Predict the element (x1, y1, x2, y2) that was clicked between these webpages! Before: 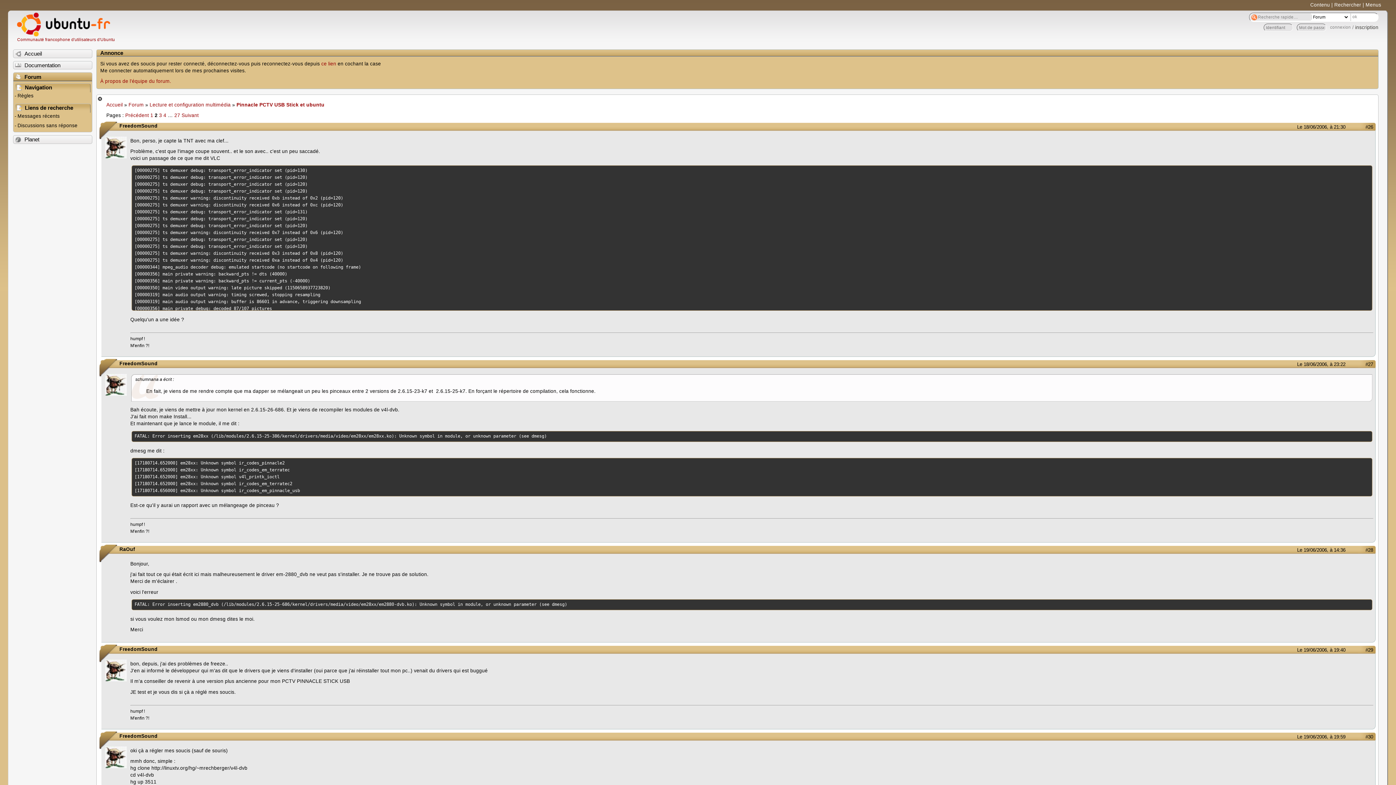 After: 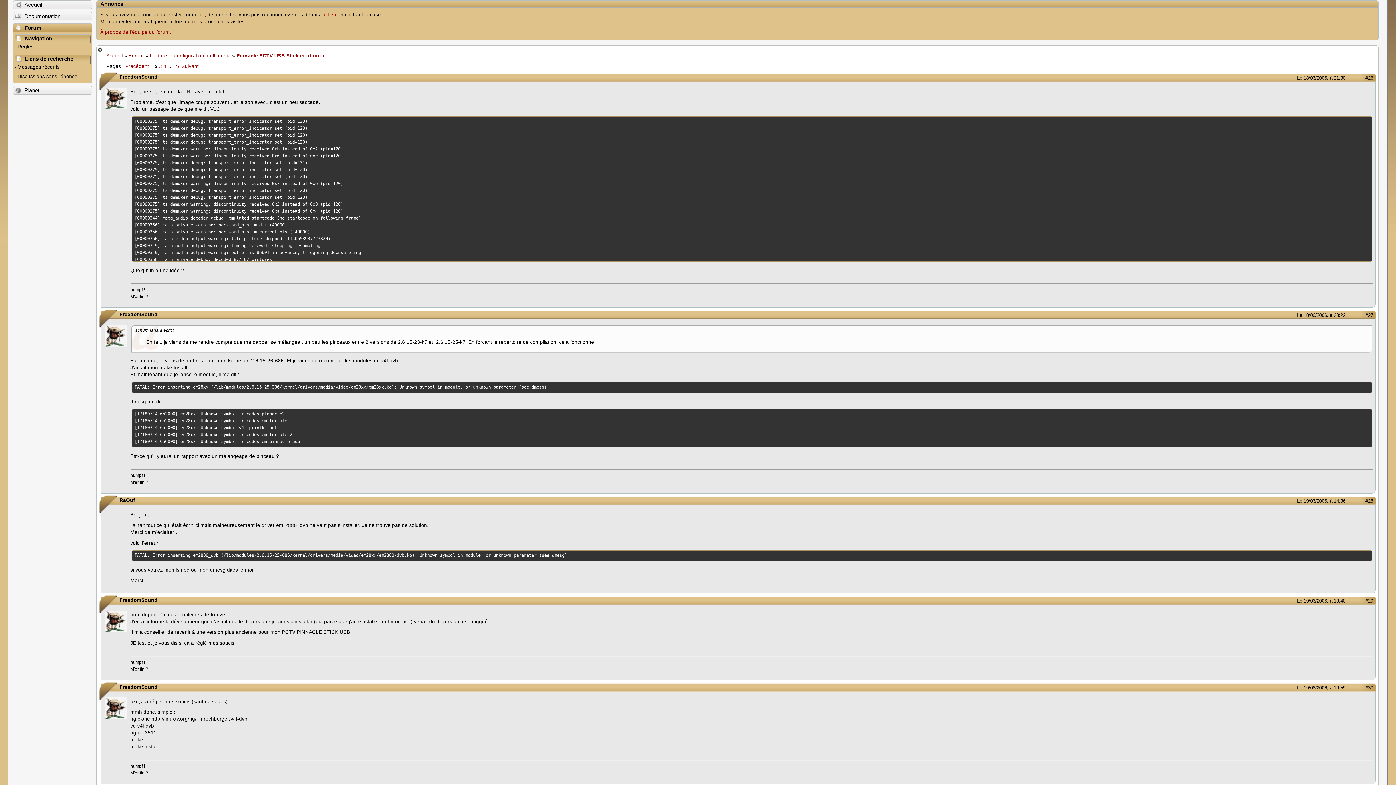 Action: bbox: (1365, 2, 1381, 7) label: Menus